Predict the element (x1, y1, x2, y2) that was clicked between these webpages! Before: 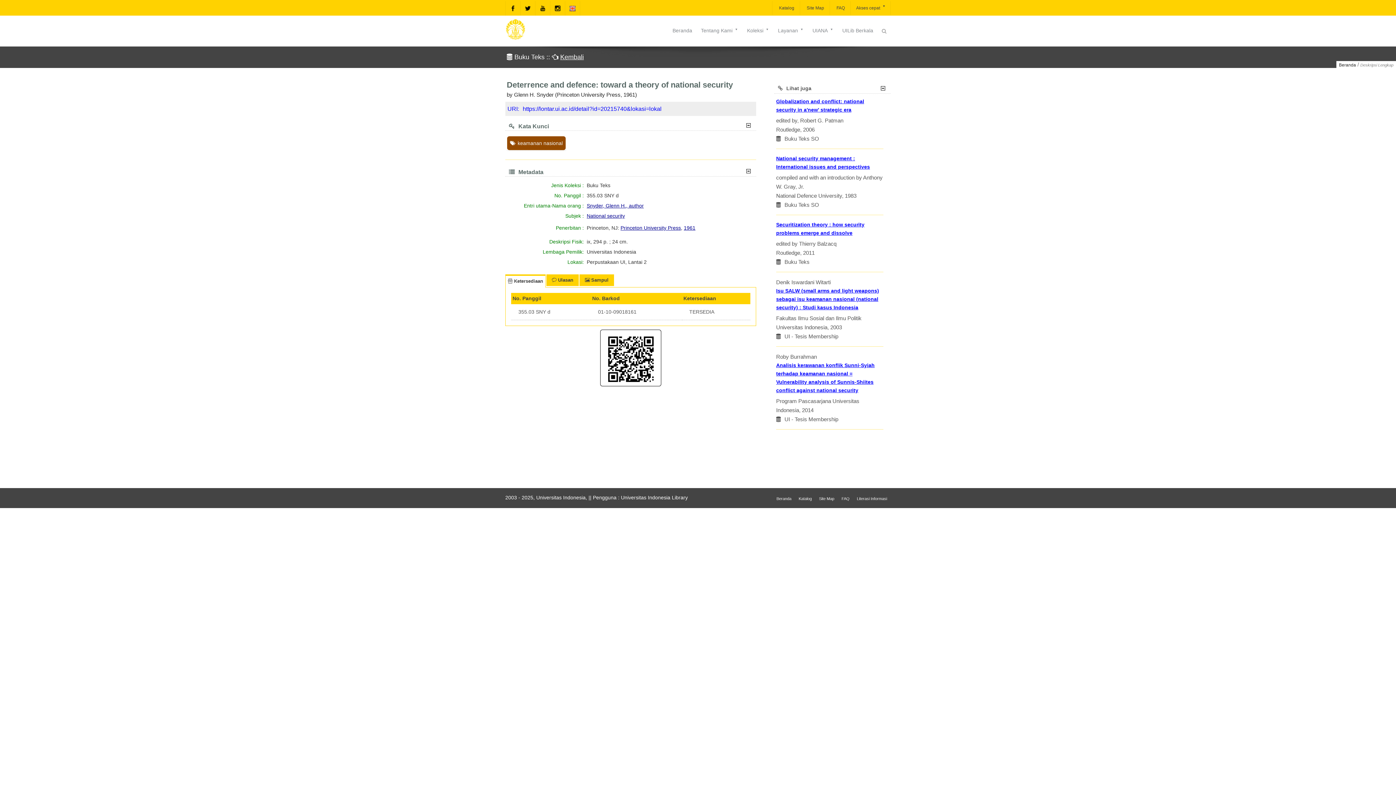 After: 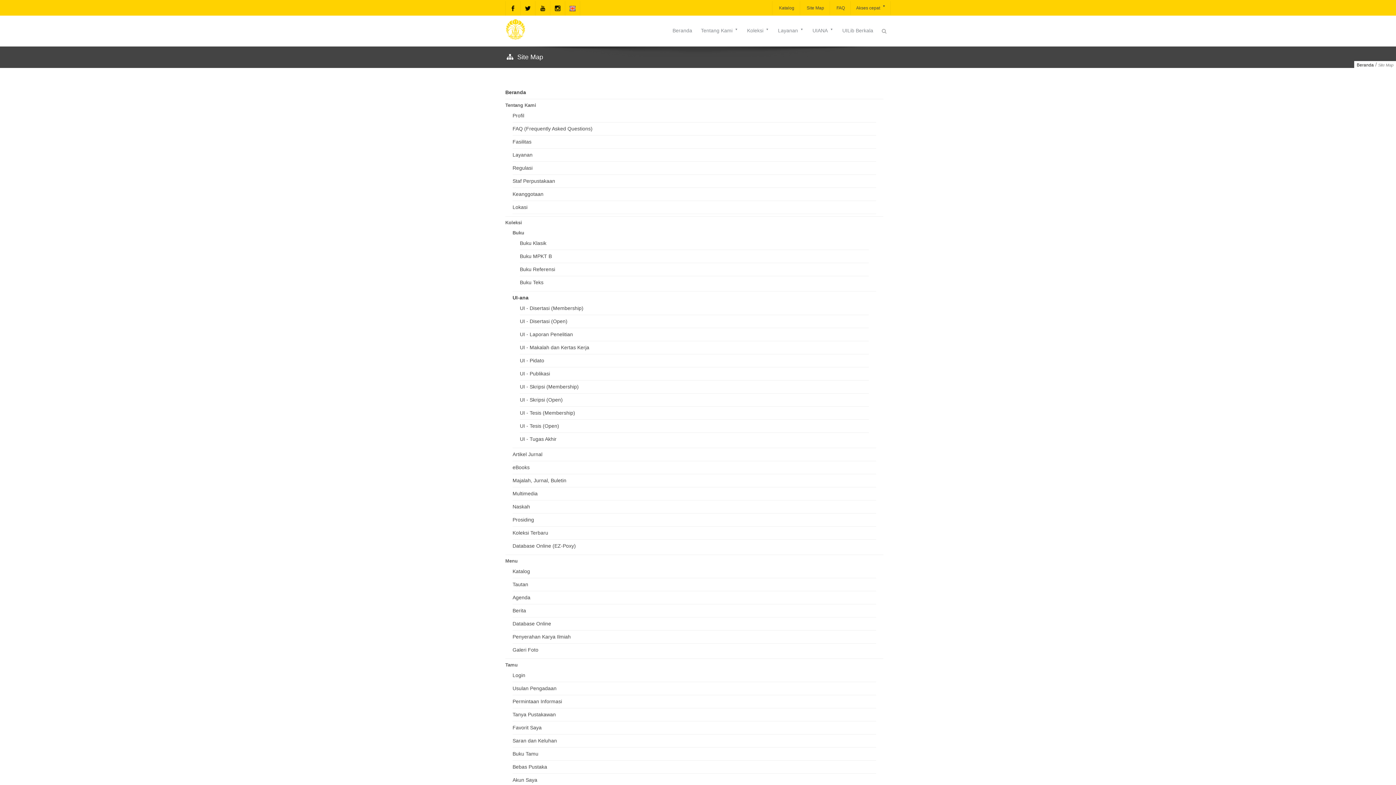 Action: bbox: (819, 496, 834, 501) label: Site Map